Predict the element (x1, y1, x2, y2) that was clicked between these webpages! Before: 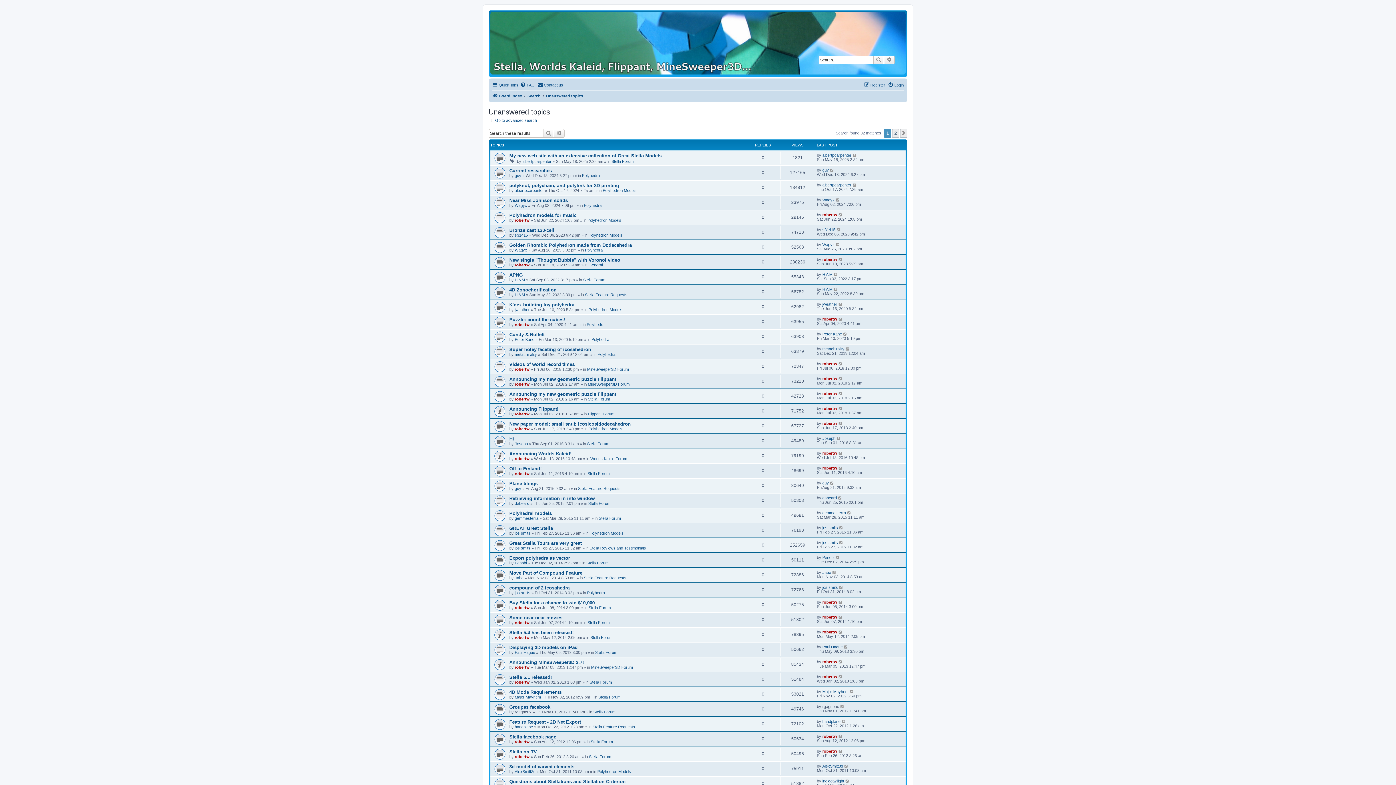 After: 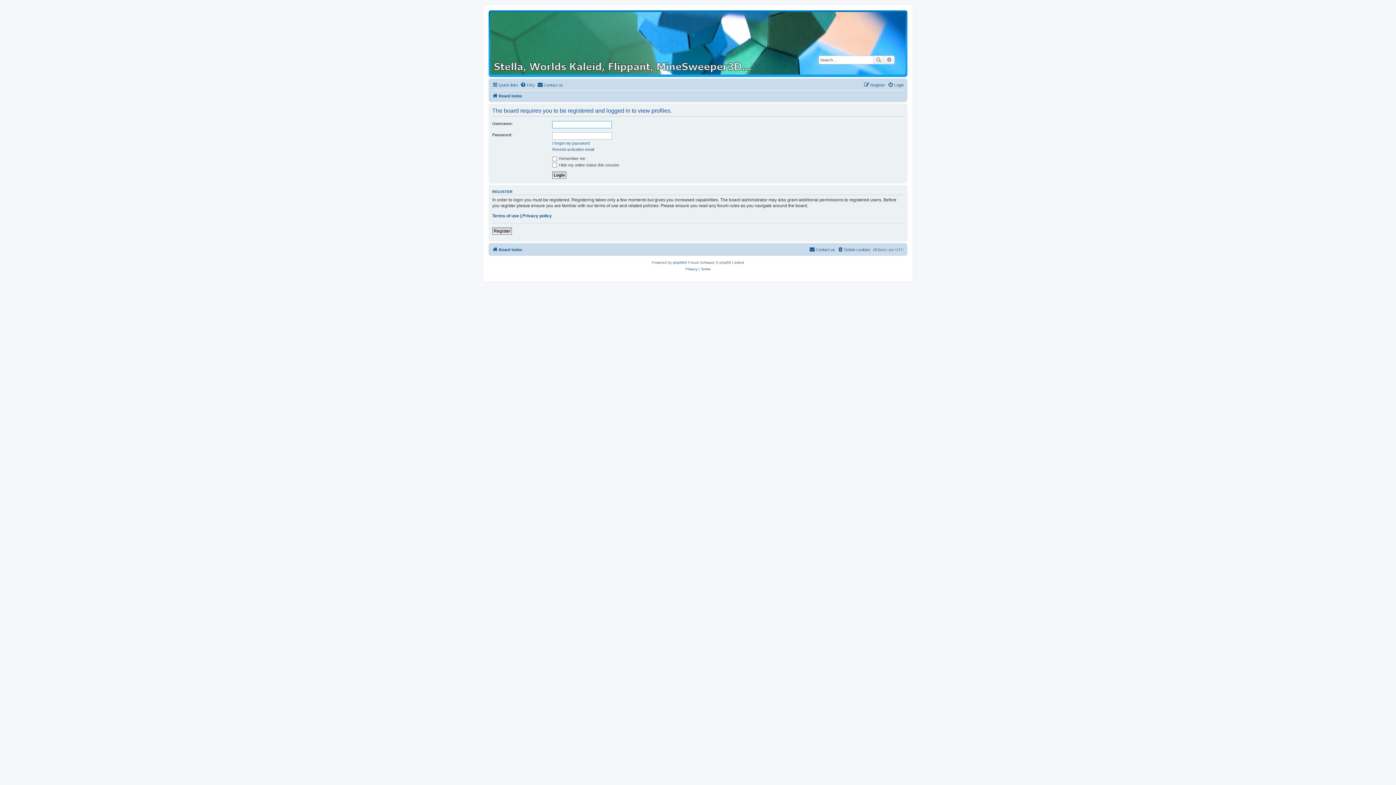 Action: bbox: (514, 754, 529, 759) label: robertw